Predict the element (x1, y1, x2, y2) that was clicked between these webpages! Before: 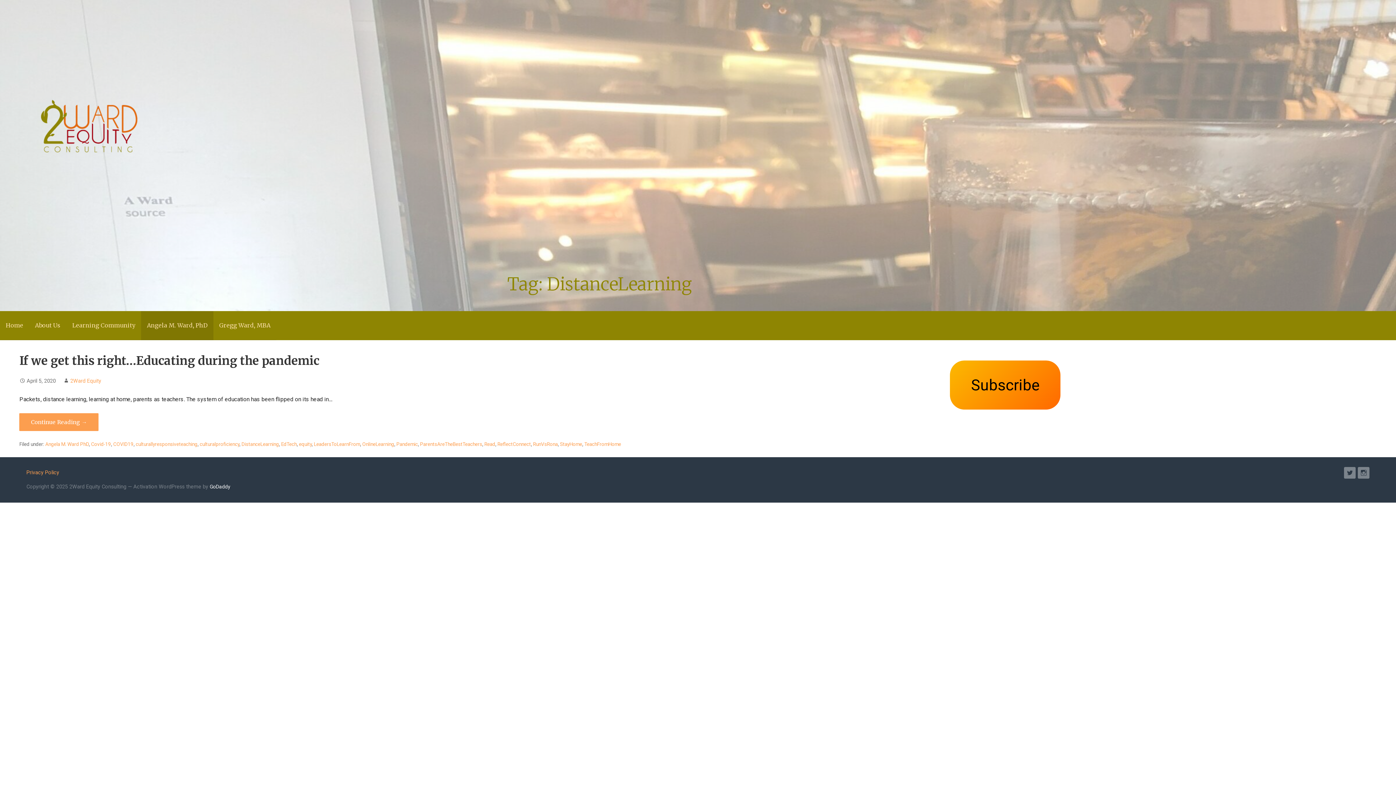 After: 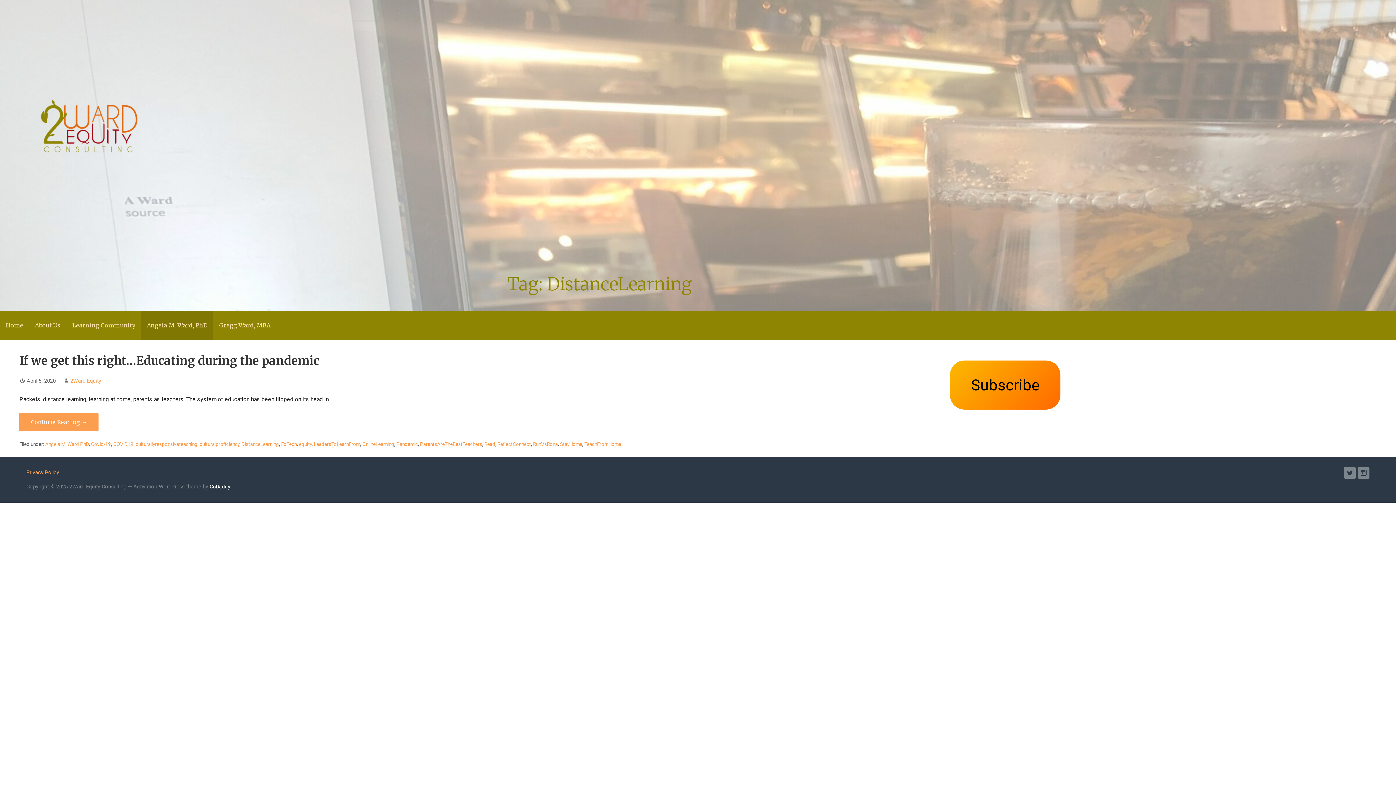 Action: bbox: (241, 441, 279, 447) label: DistanceLearning